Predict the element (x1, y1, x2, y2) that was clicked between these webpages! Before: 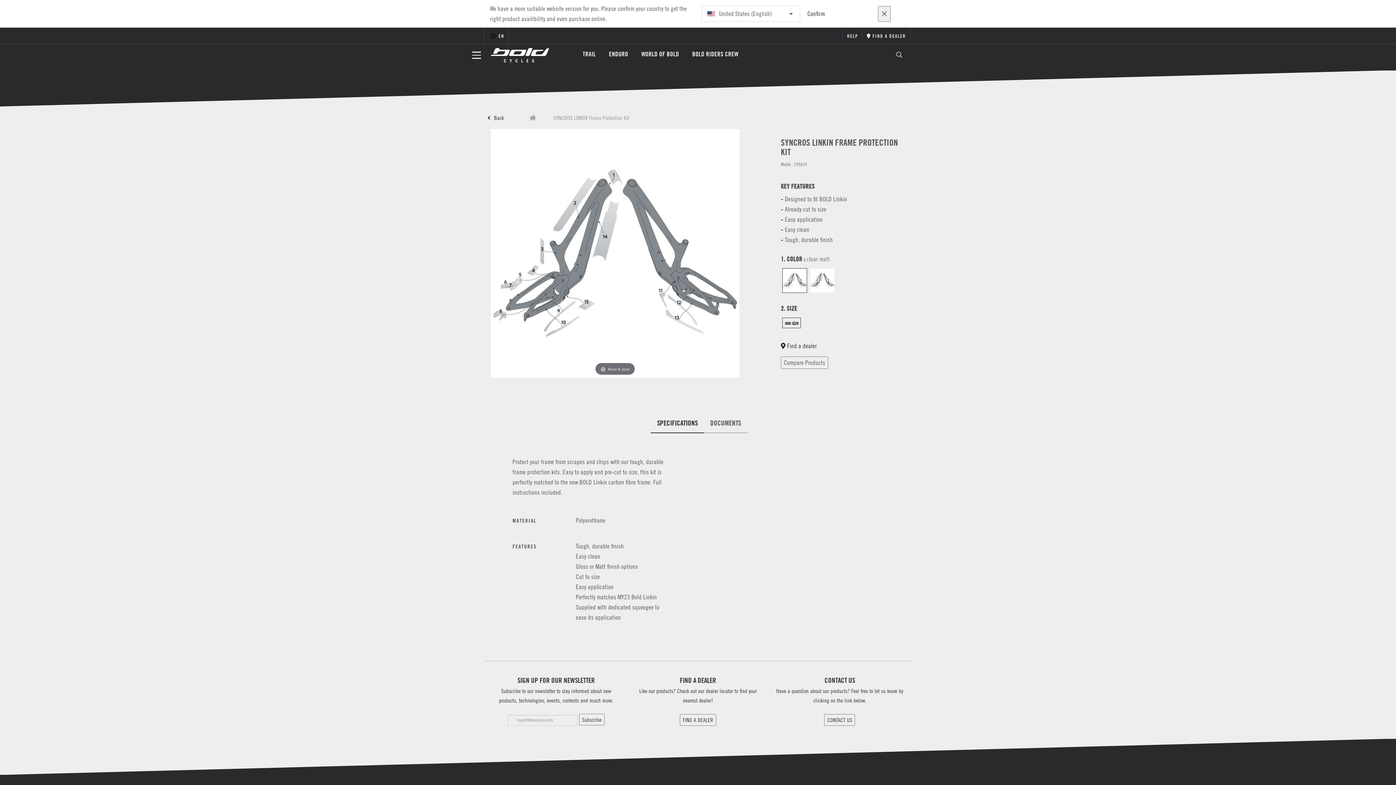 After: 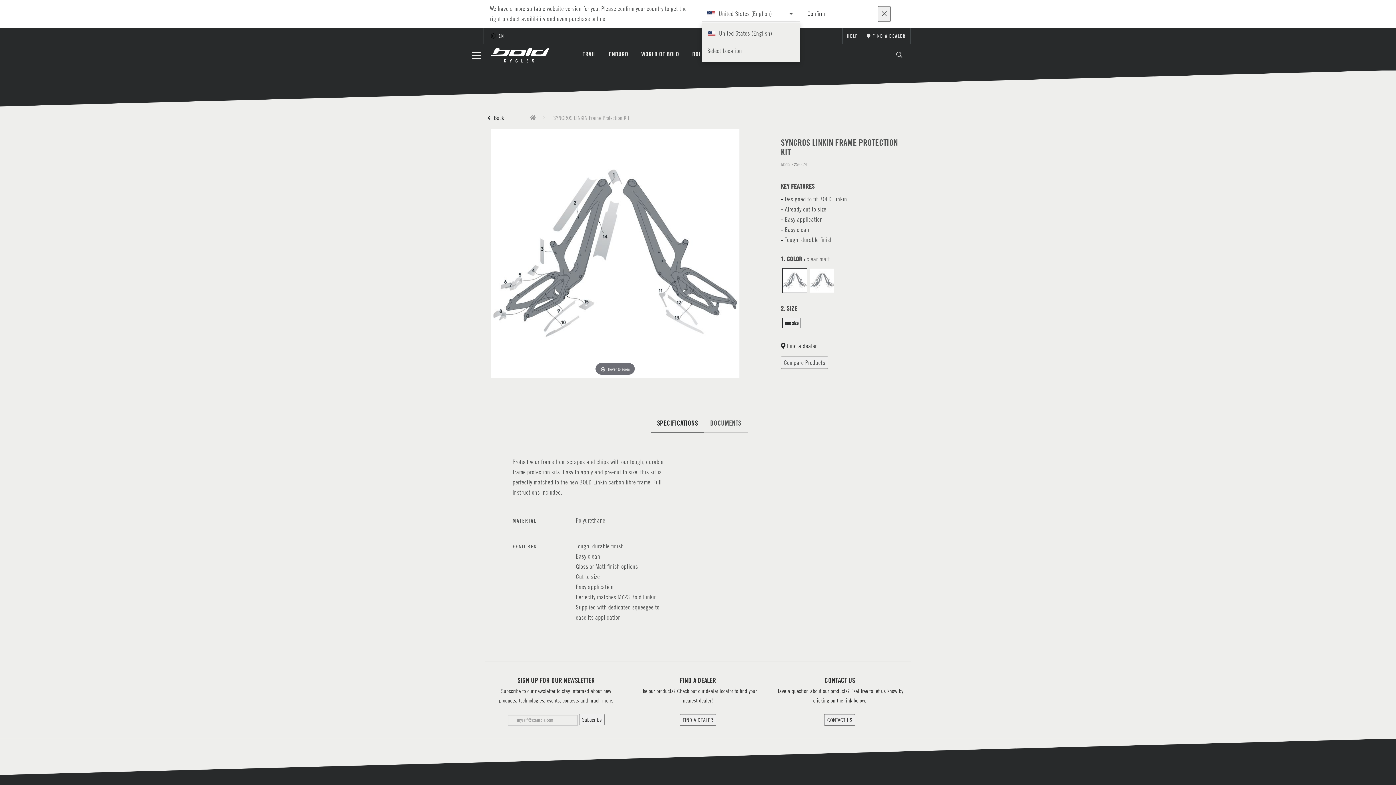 Action: bbox: (701, 5, 800, 21) label:  United States (English)